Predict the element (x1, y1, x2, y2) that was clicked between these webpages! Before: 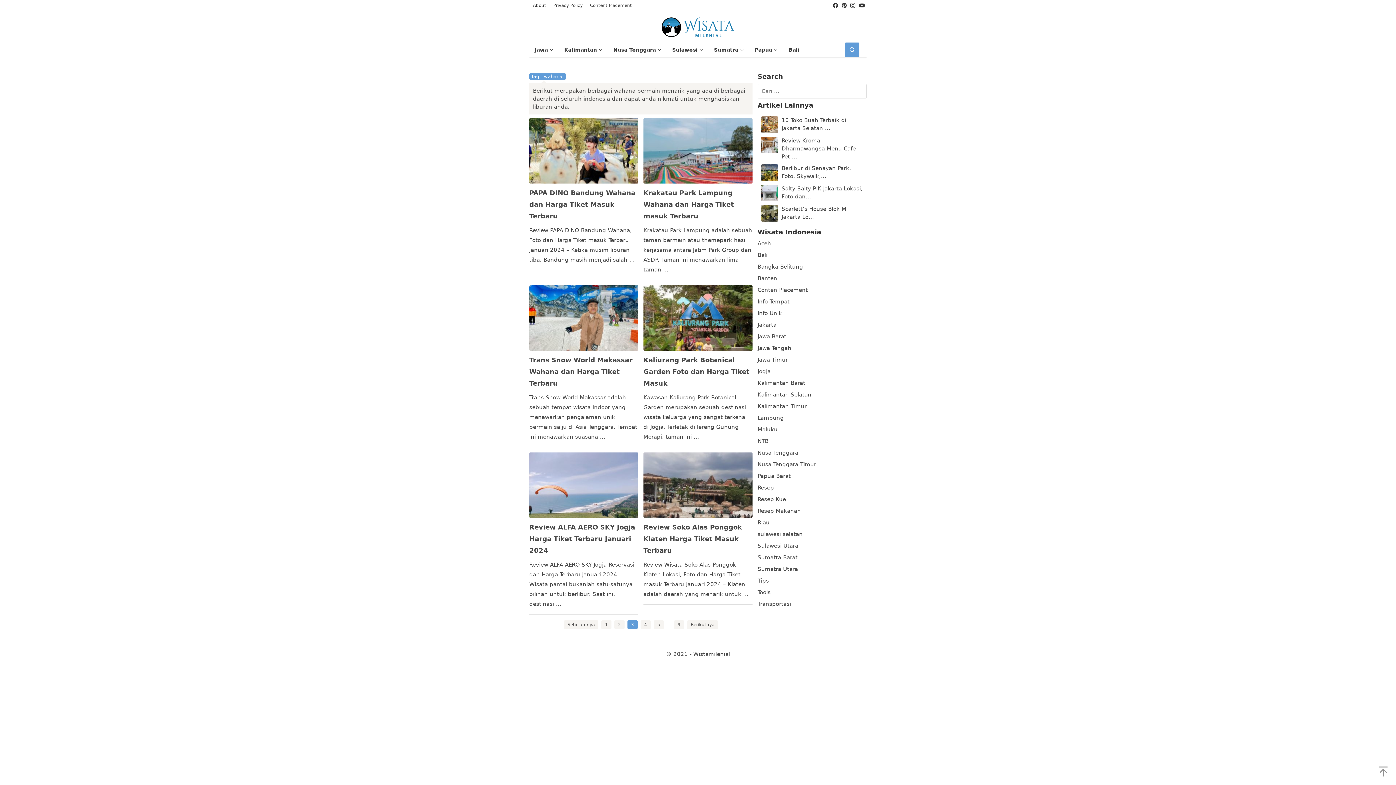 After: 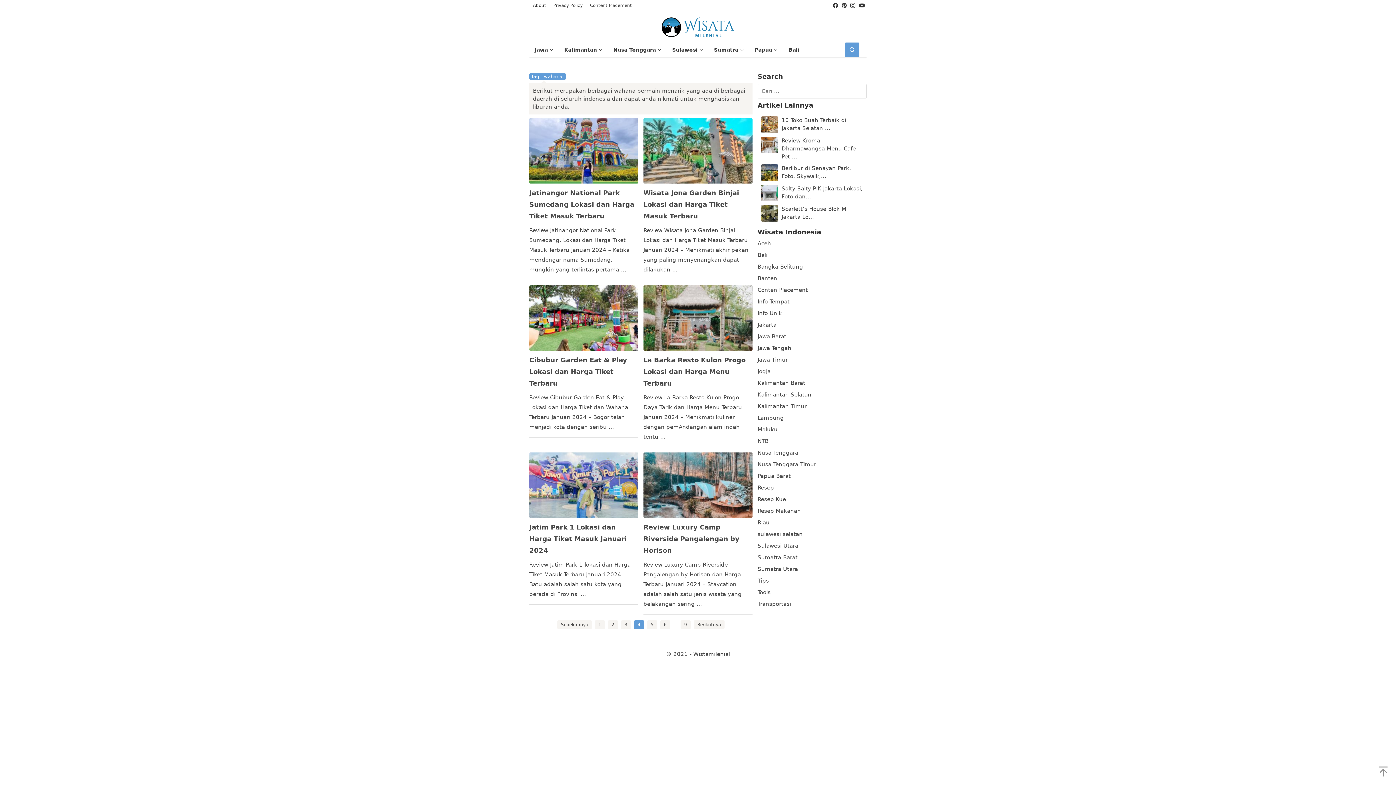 Action: label: Berikutnya bbox: (687, 620, 718, 629)